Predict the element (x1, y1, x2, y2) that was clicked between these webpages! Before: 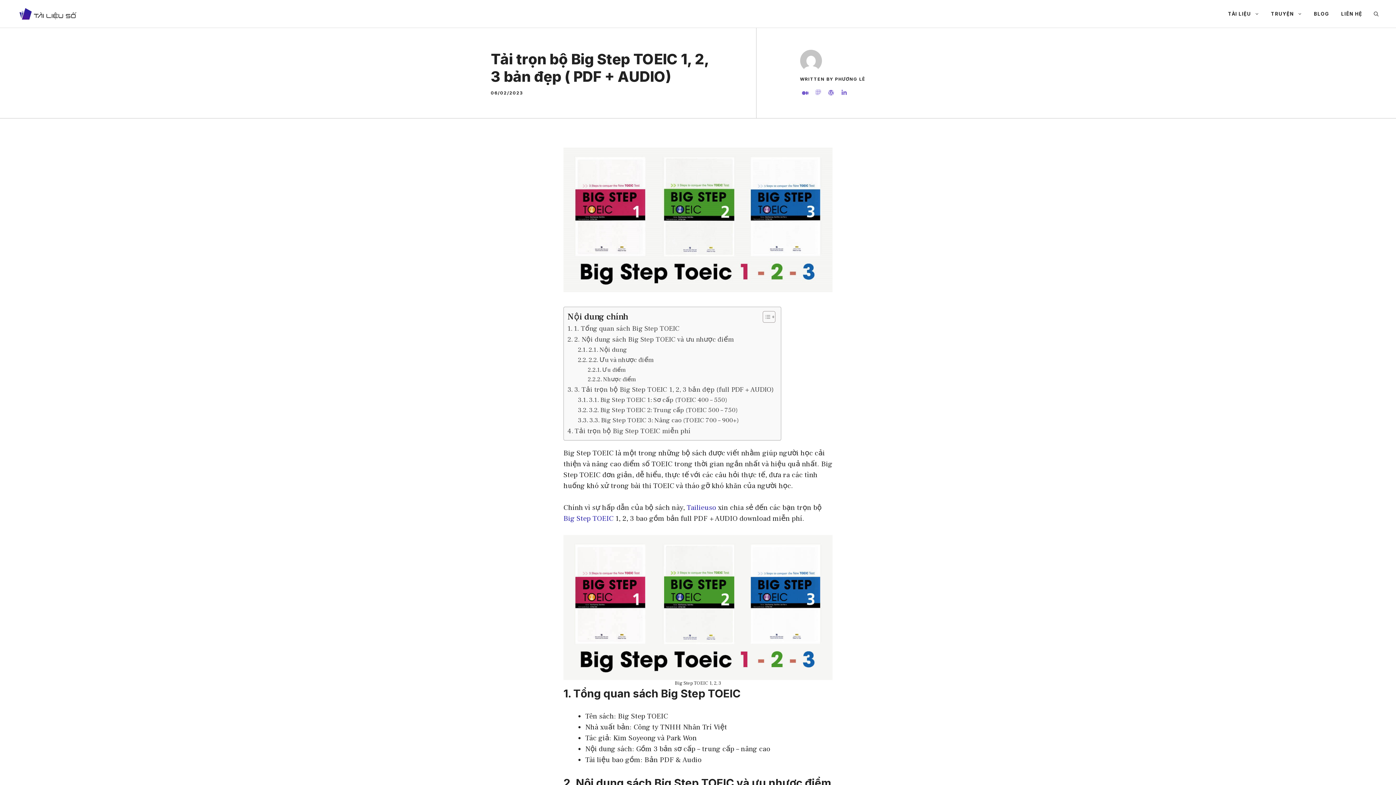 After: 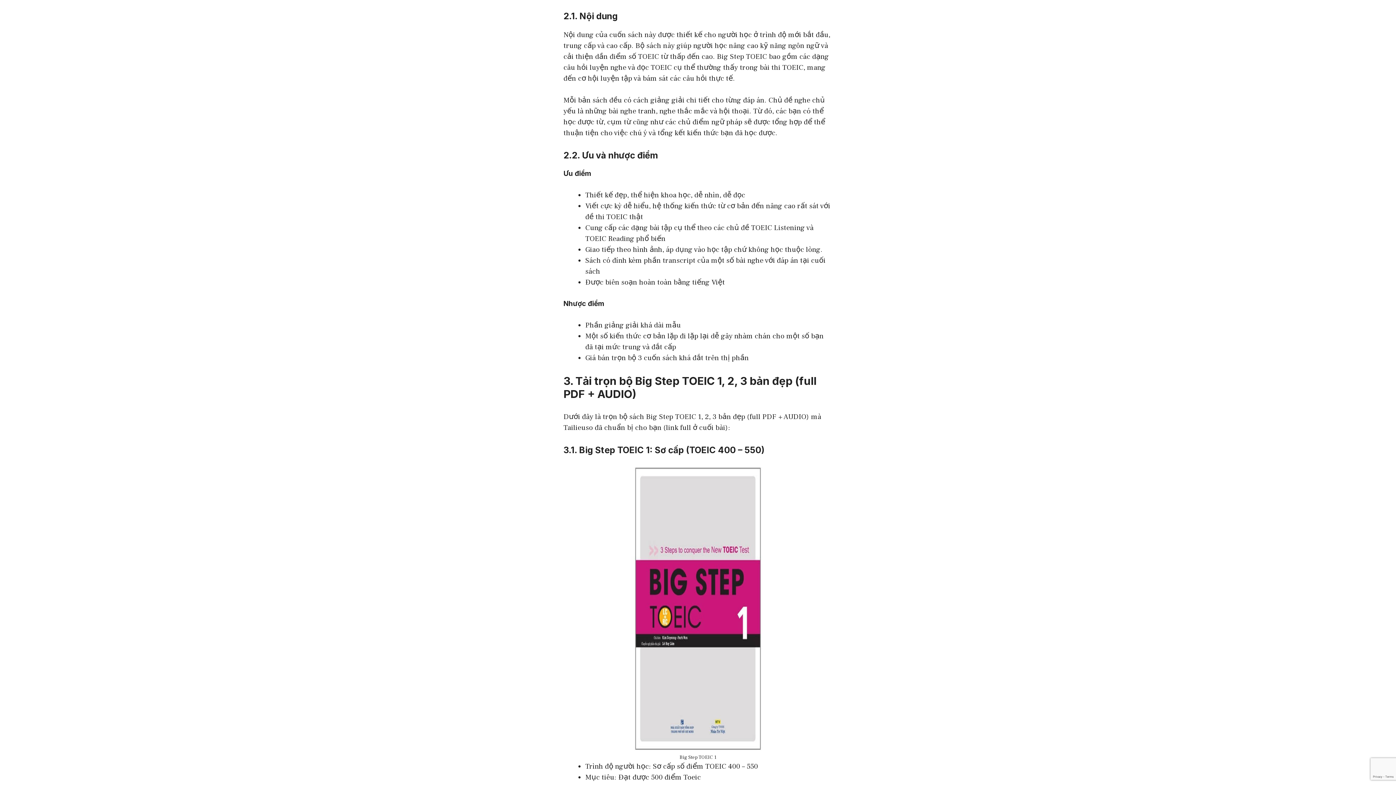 Action: label: 2.1. Nội dung bbox: (578, 345, 627, 355)